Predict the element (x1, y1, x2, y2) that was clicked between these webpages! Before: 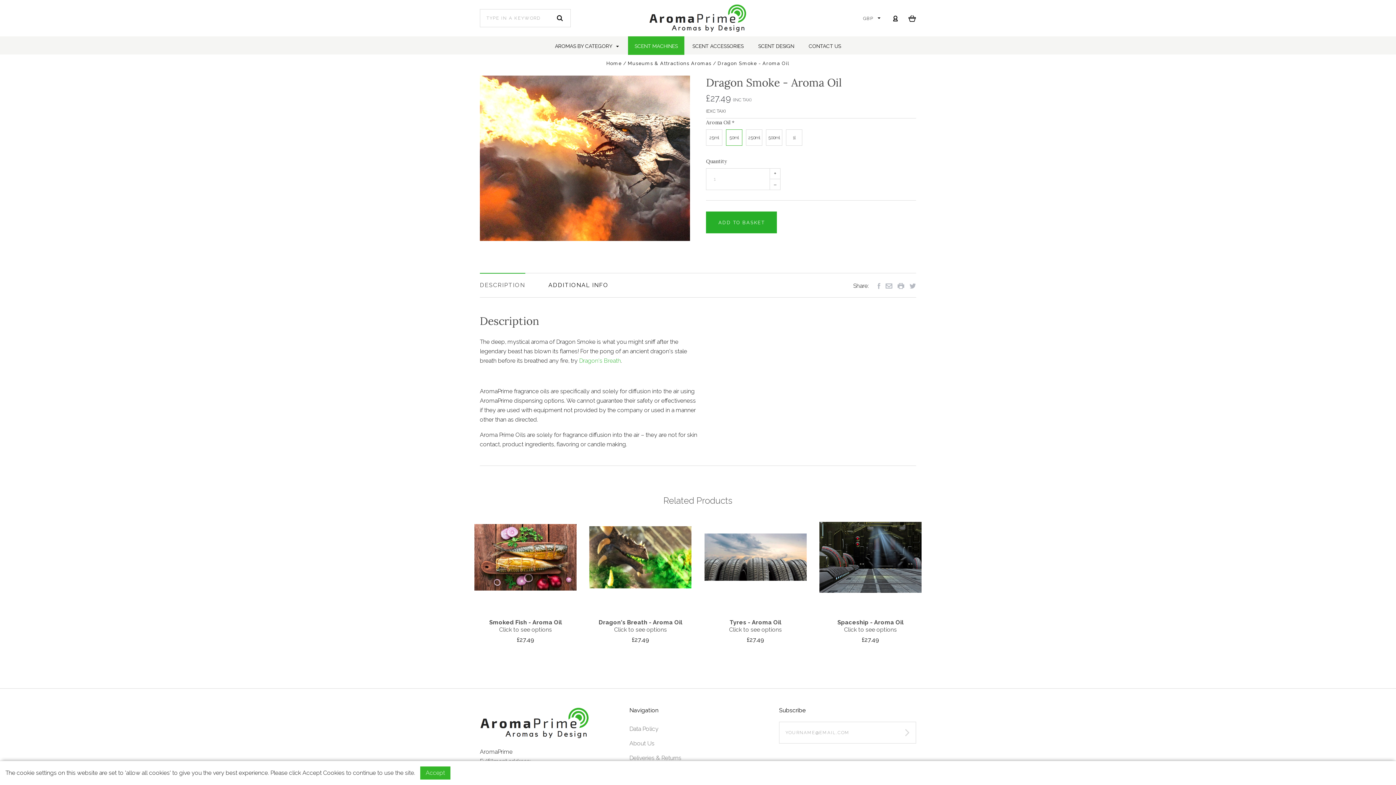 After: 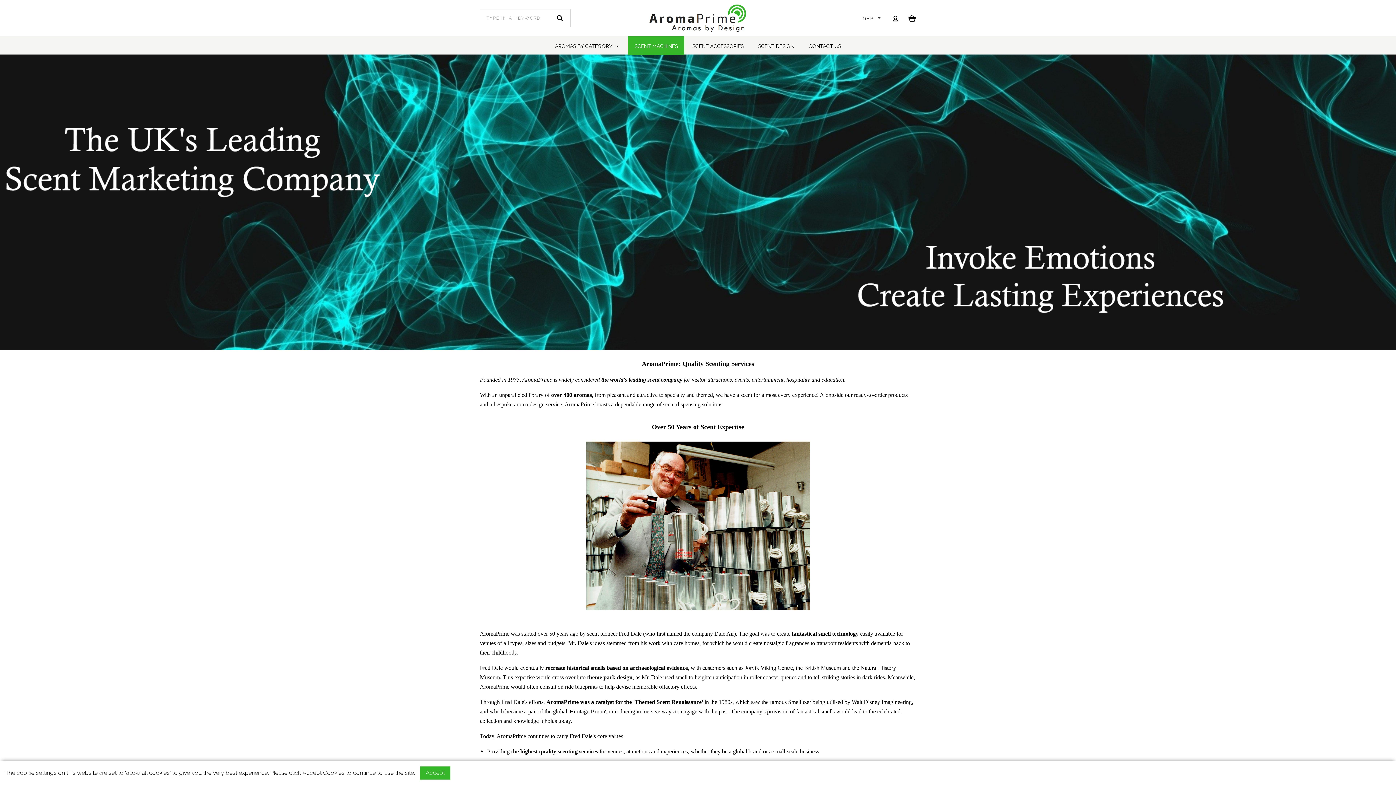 Action: label: About Us bbox: (629, 740, 654, 747)